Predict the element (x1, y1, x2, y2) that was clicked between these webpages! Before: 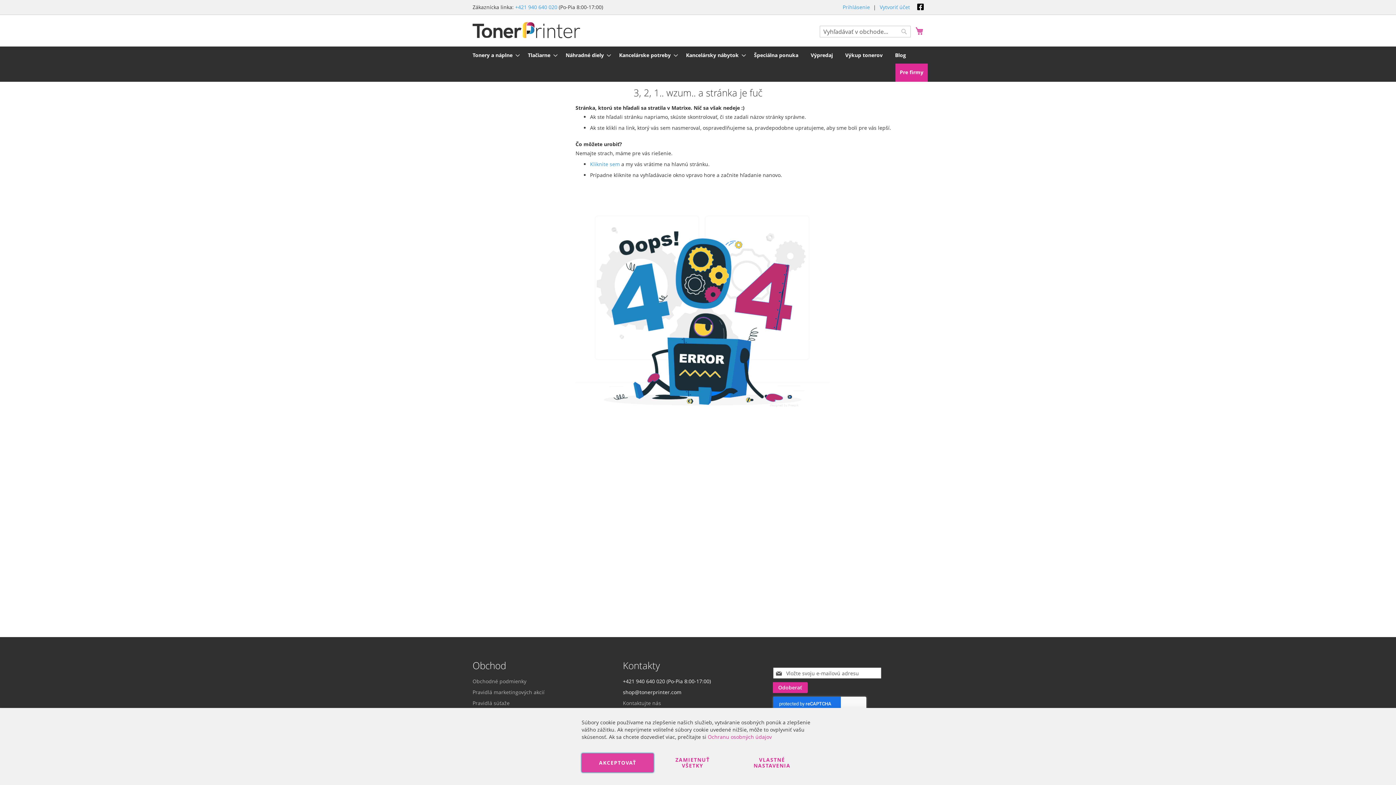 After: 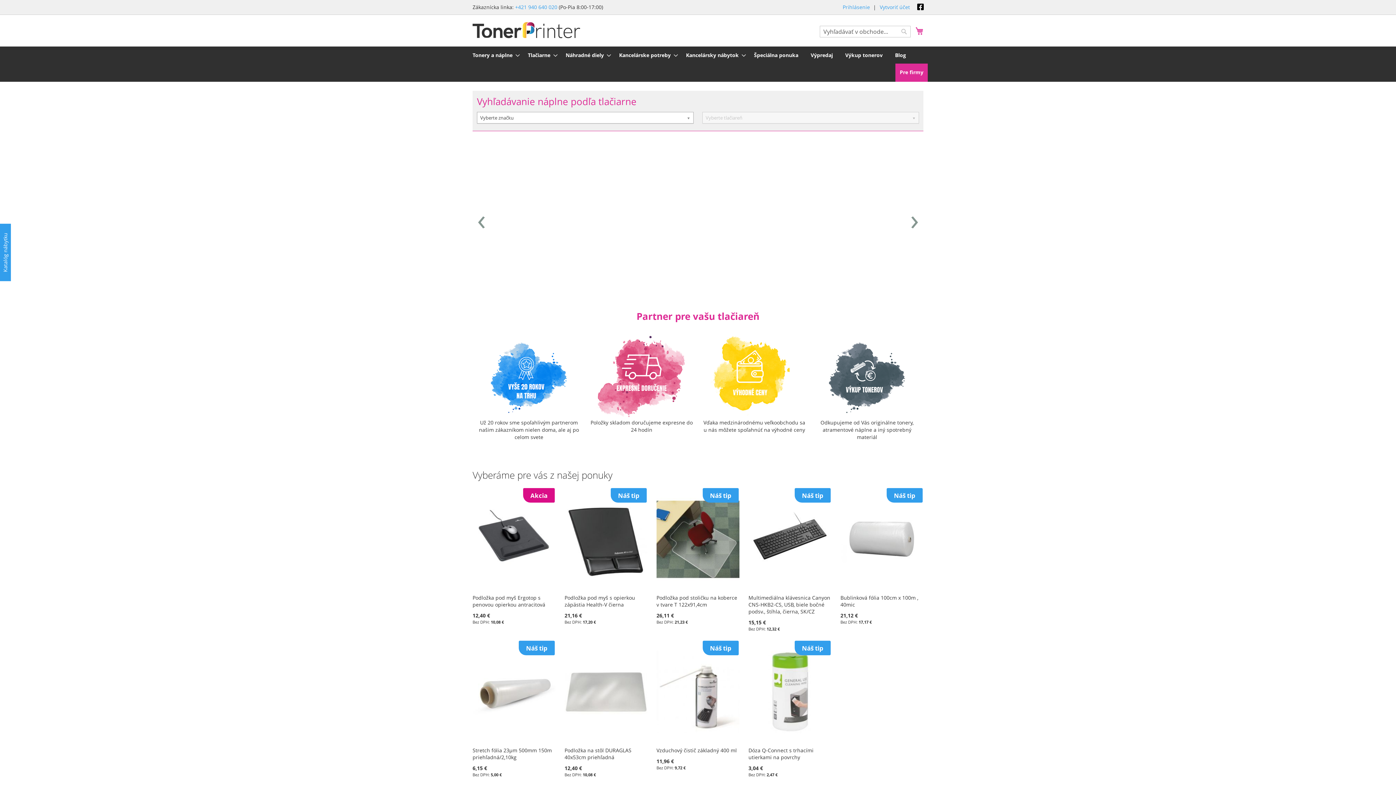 Action: bbox: (590, 160, 620, 167) label: Kliknite sem